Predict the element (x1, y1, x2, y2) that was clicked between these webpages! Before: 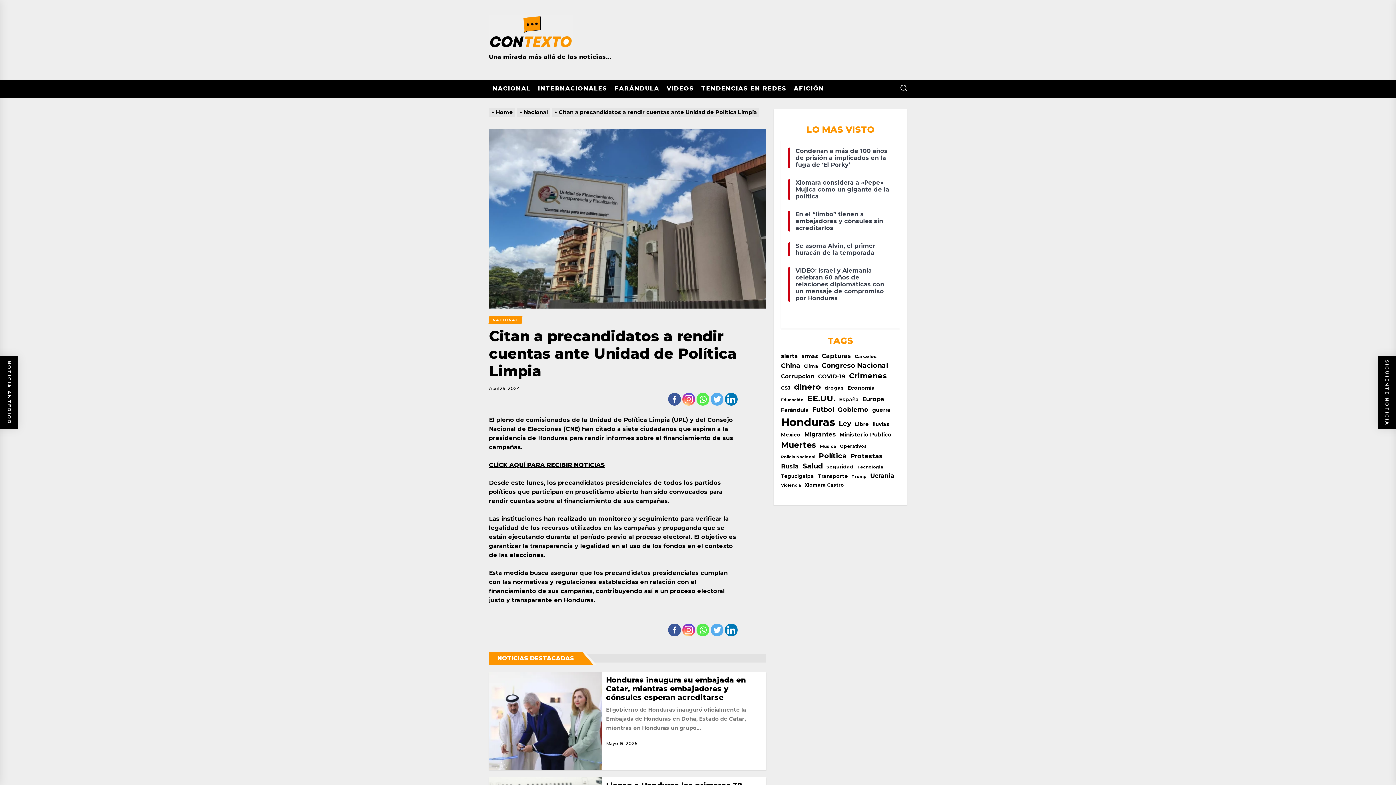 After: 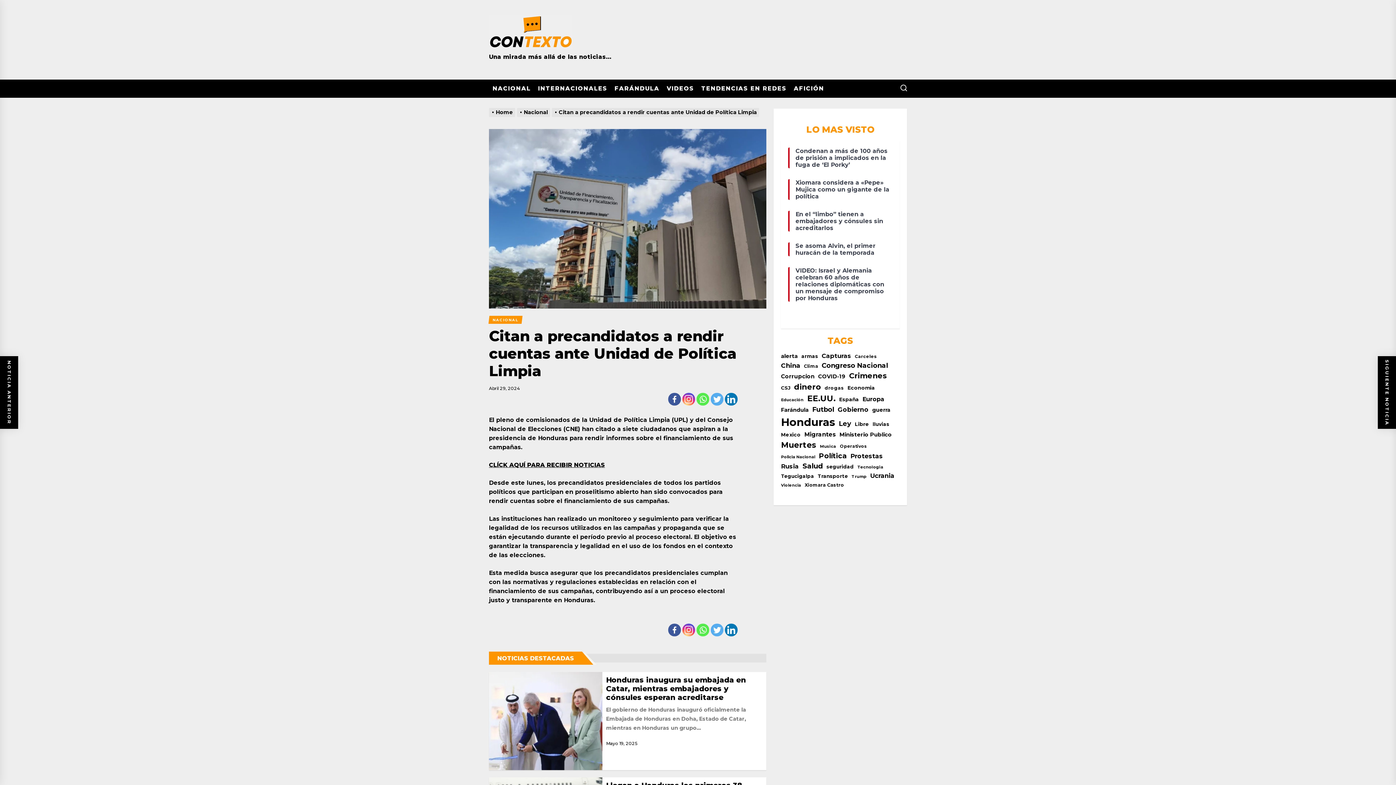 Action: bbox: (682, 392, 695, 405)